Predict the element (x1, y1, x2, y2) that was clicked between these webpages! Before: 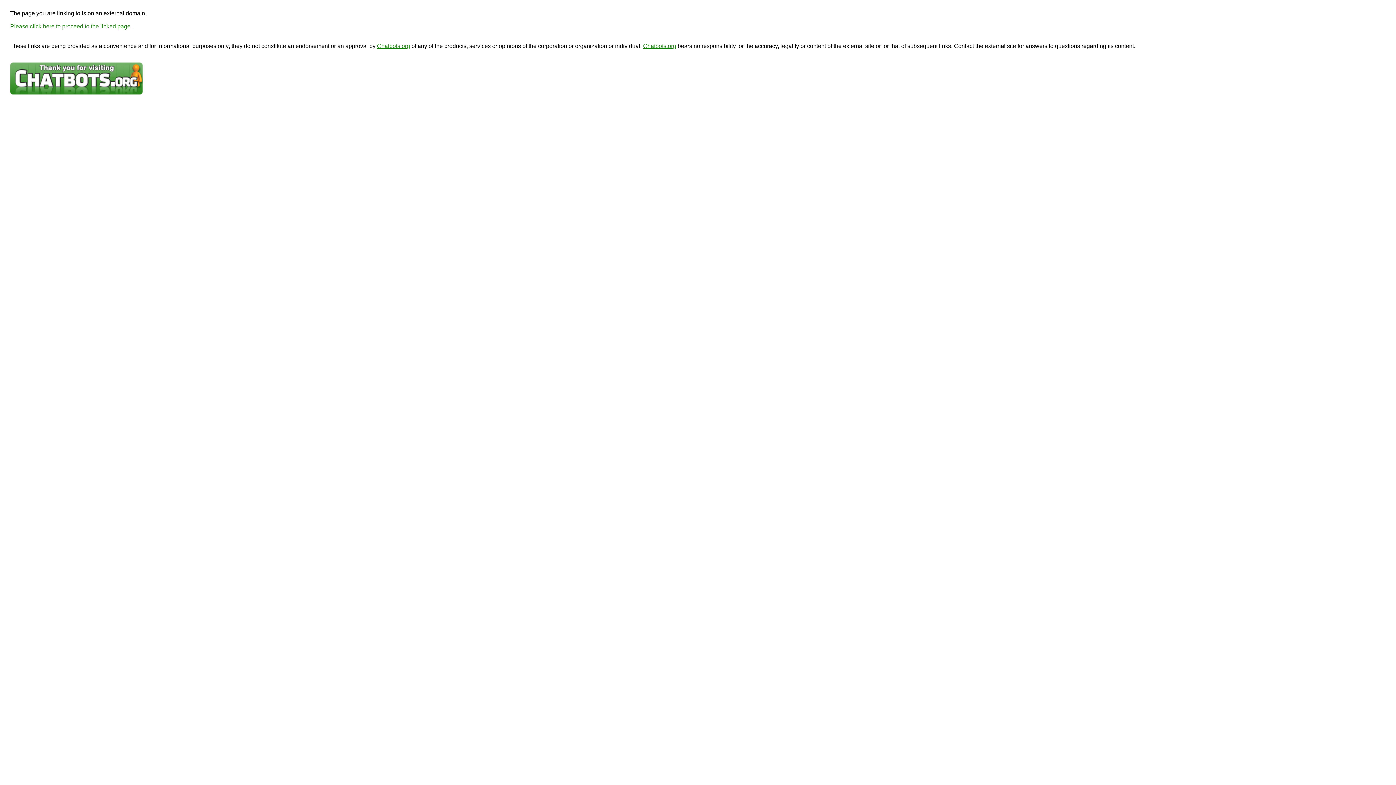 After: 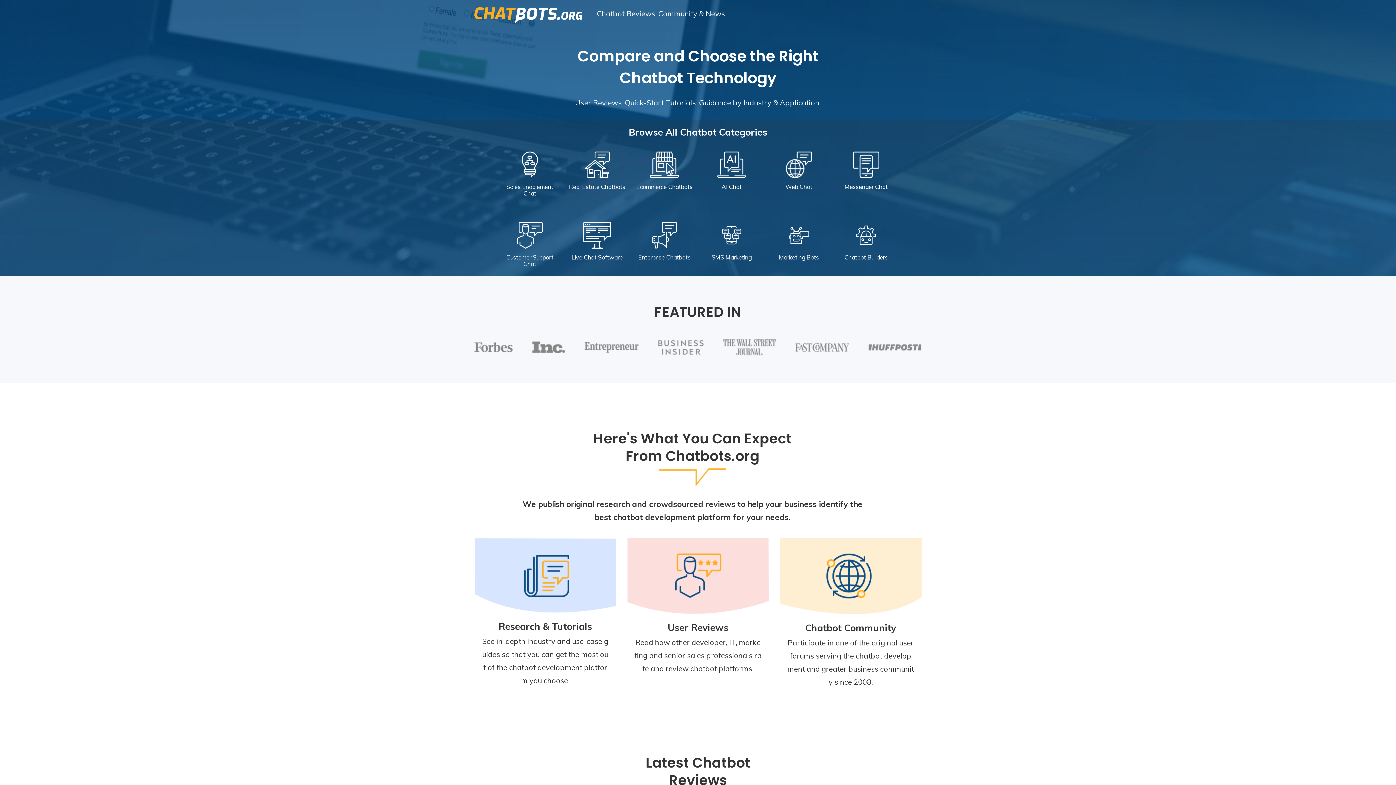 Action: bbox: (377, 42, 410, 49) label: Chatbots.org